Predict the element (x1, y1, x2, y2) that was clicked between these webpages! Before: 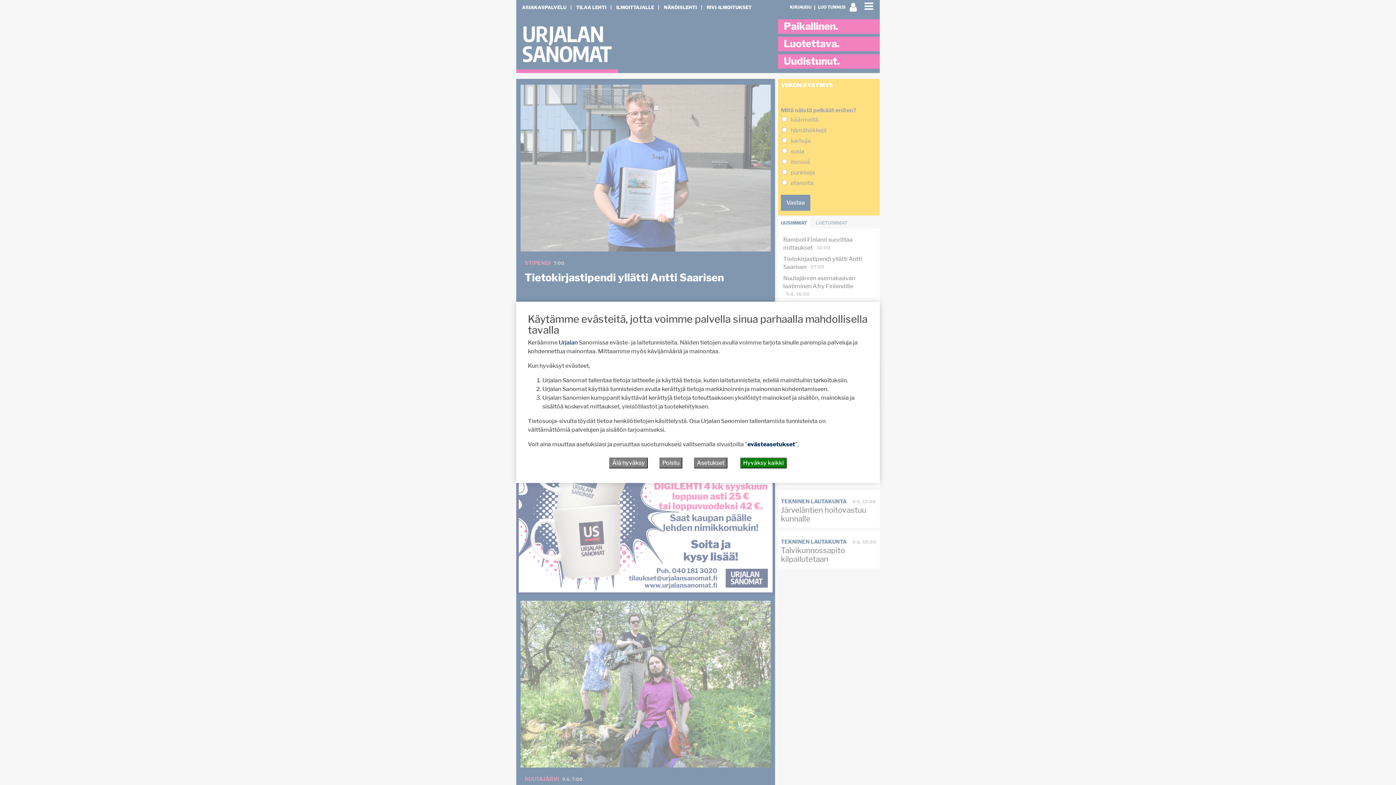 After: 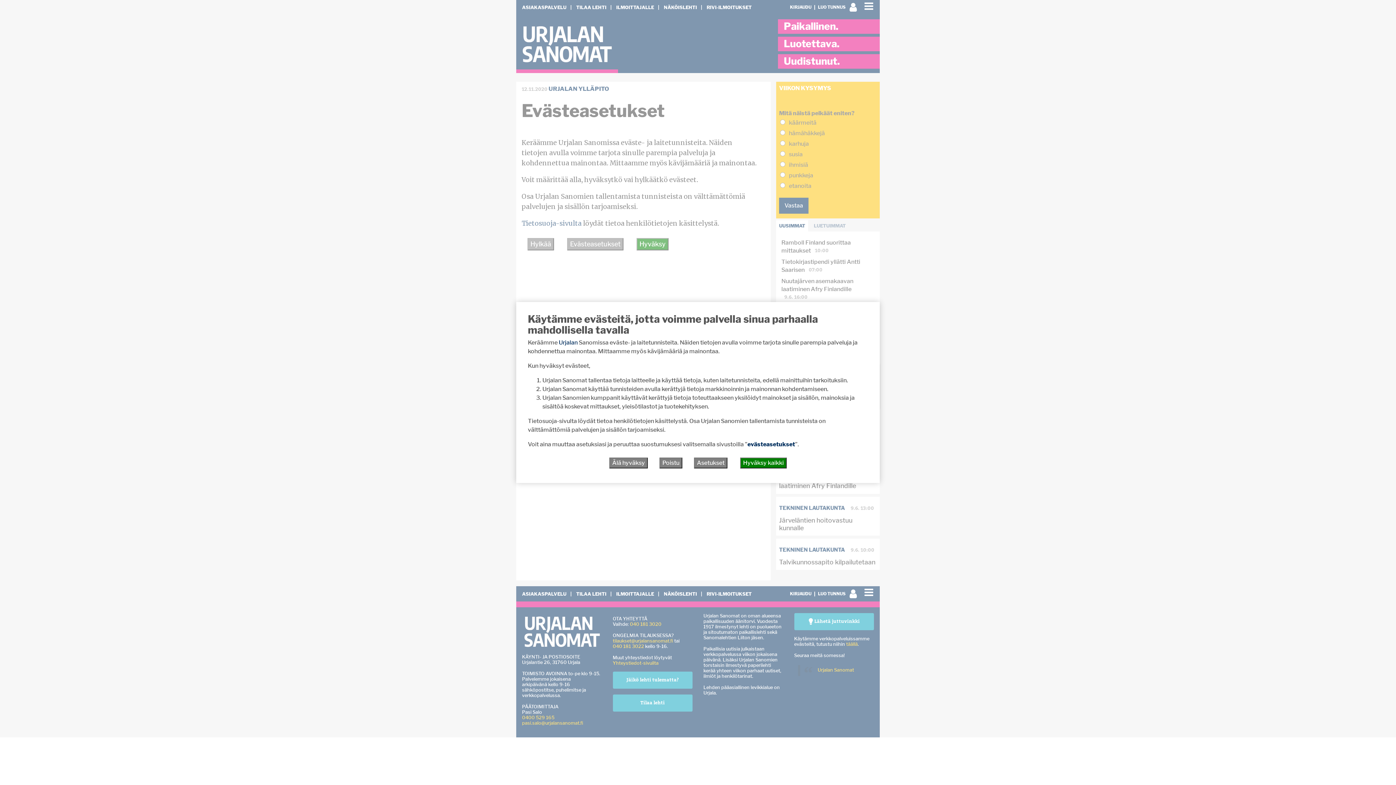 Action: label: evästeasetukset bbox: (747, 441, 795, 448)